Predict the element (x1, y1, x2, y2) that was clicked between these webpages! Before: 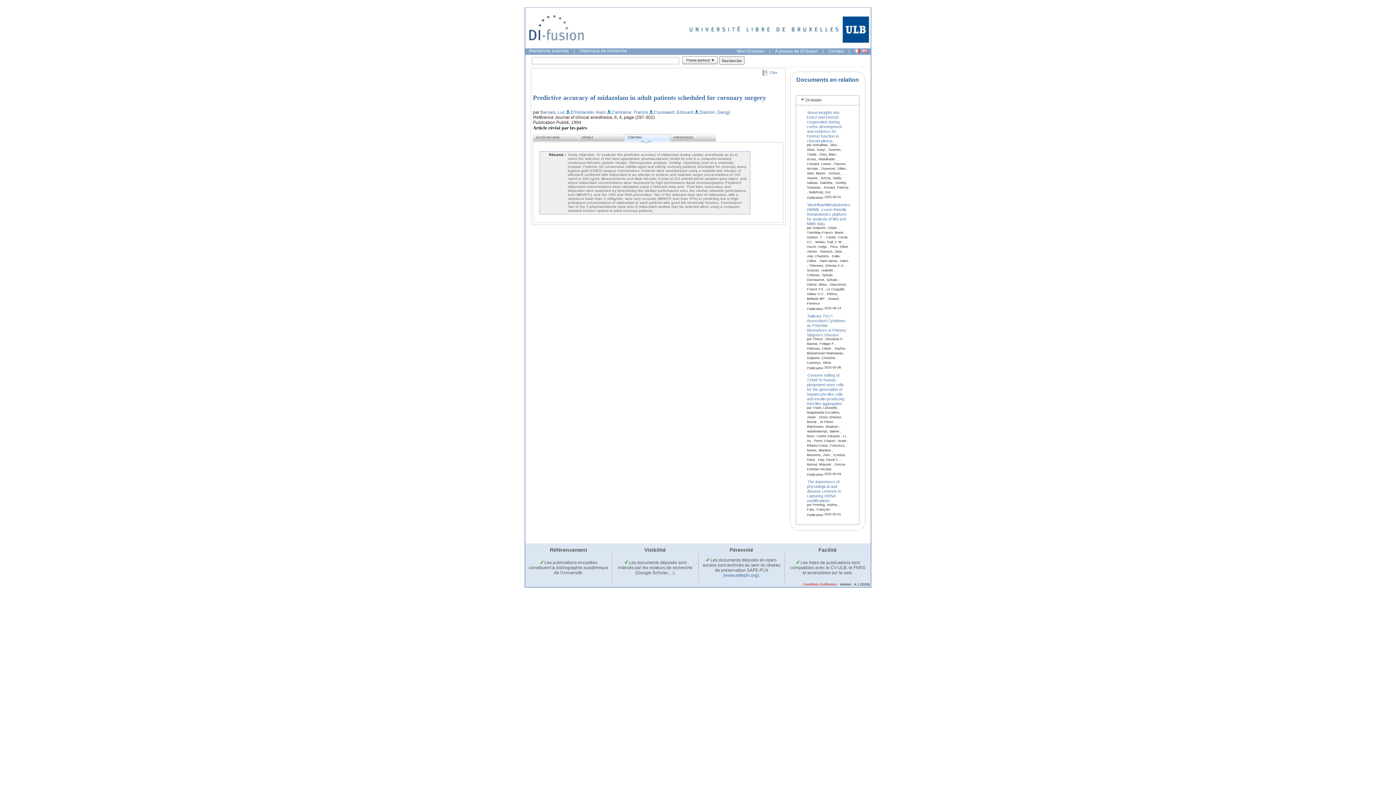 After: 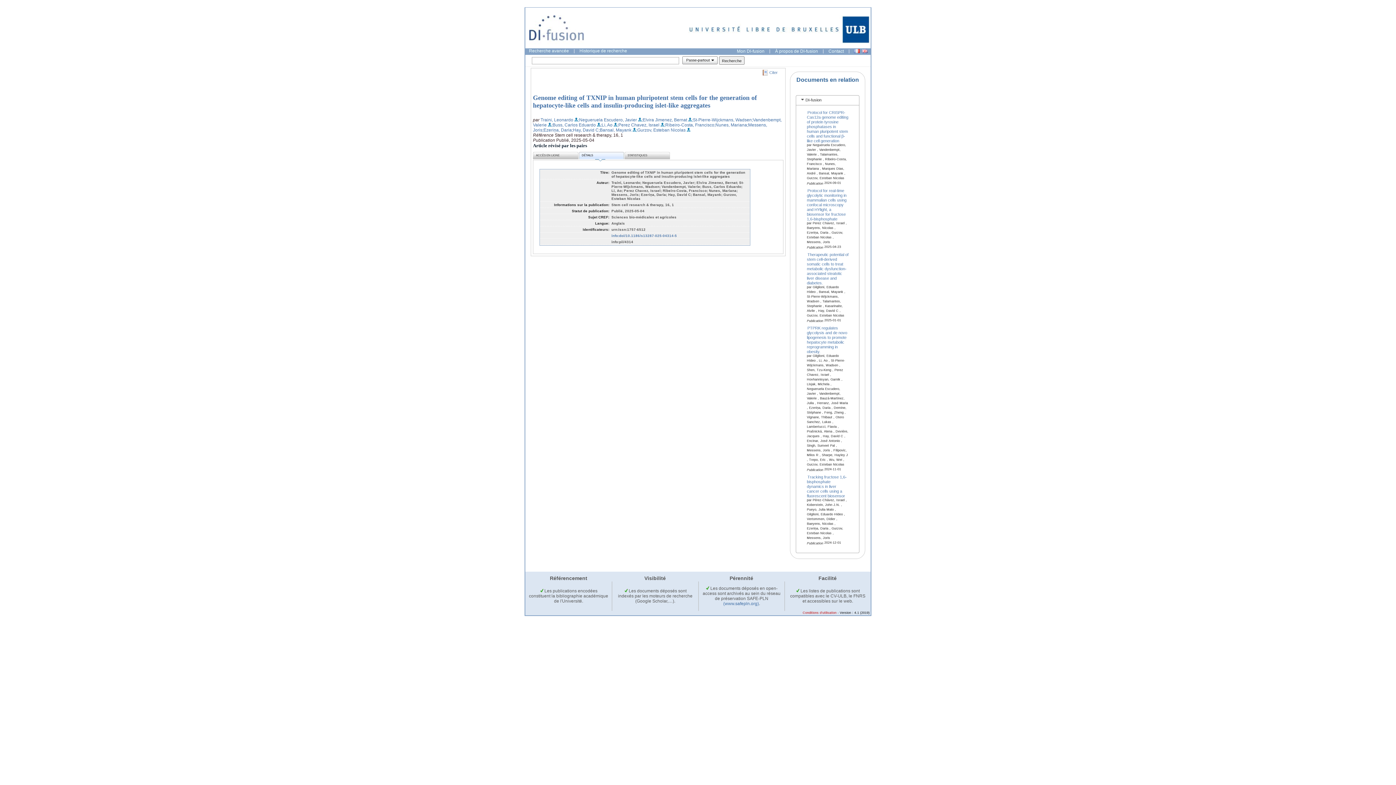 Action: bbox: (807, 372, 844, 406) label: Genome editing of TXNIP in human pluripotent stem cells for the generation of hepatocyte-like cells and insulin-producing islet-like aggregates